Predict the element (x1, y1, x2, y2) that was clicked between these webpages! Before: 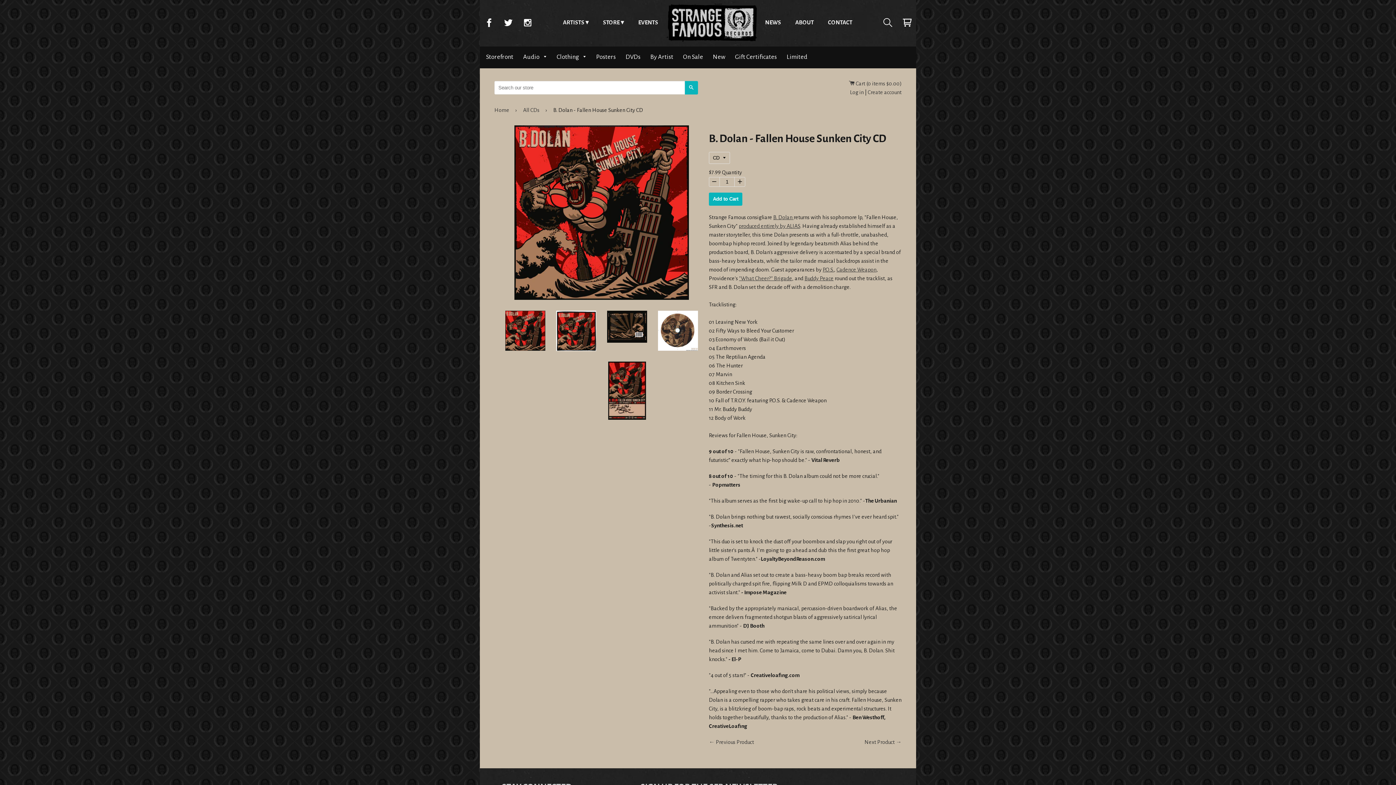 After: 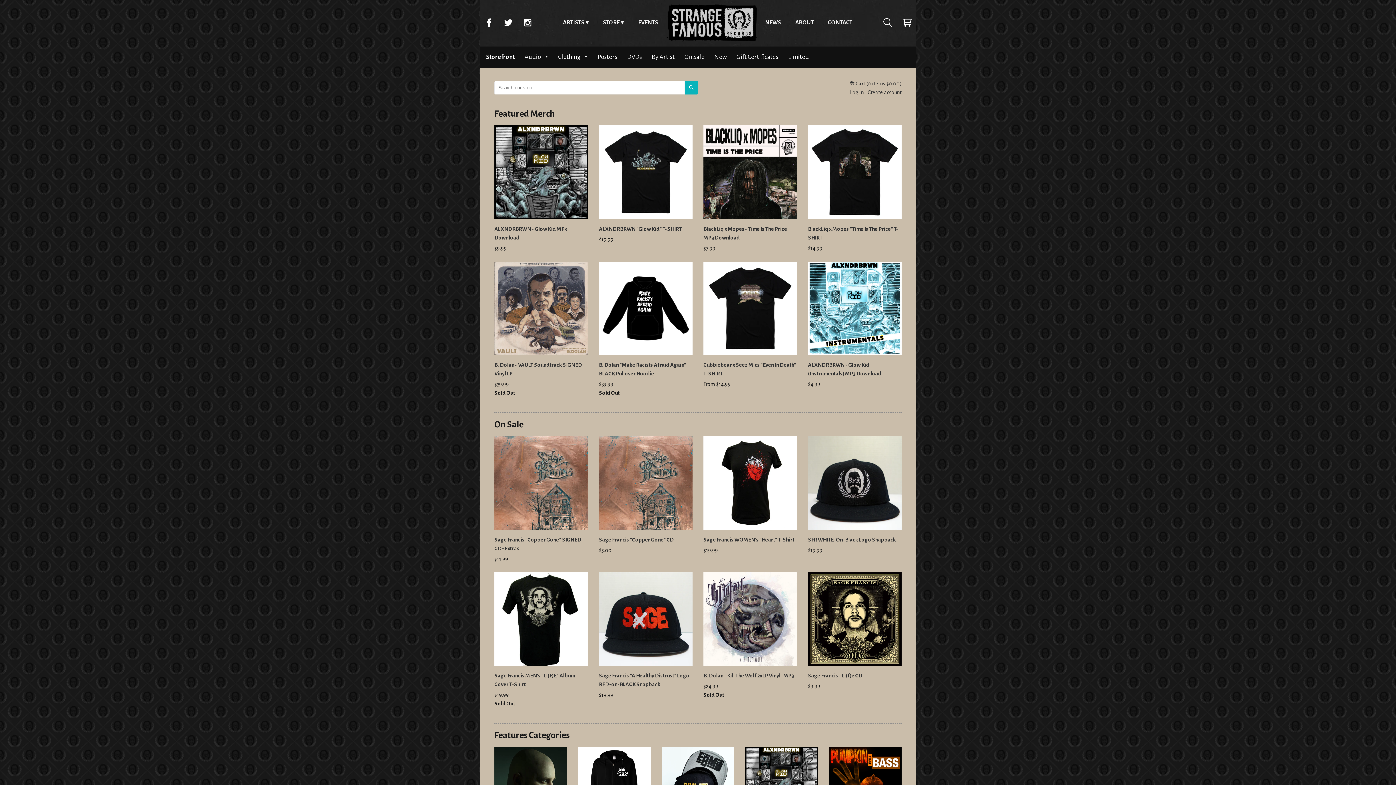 Action: bbox: (481, 48, 517, 65) label: Storefront